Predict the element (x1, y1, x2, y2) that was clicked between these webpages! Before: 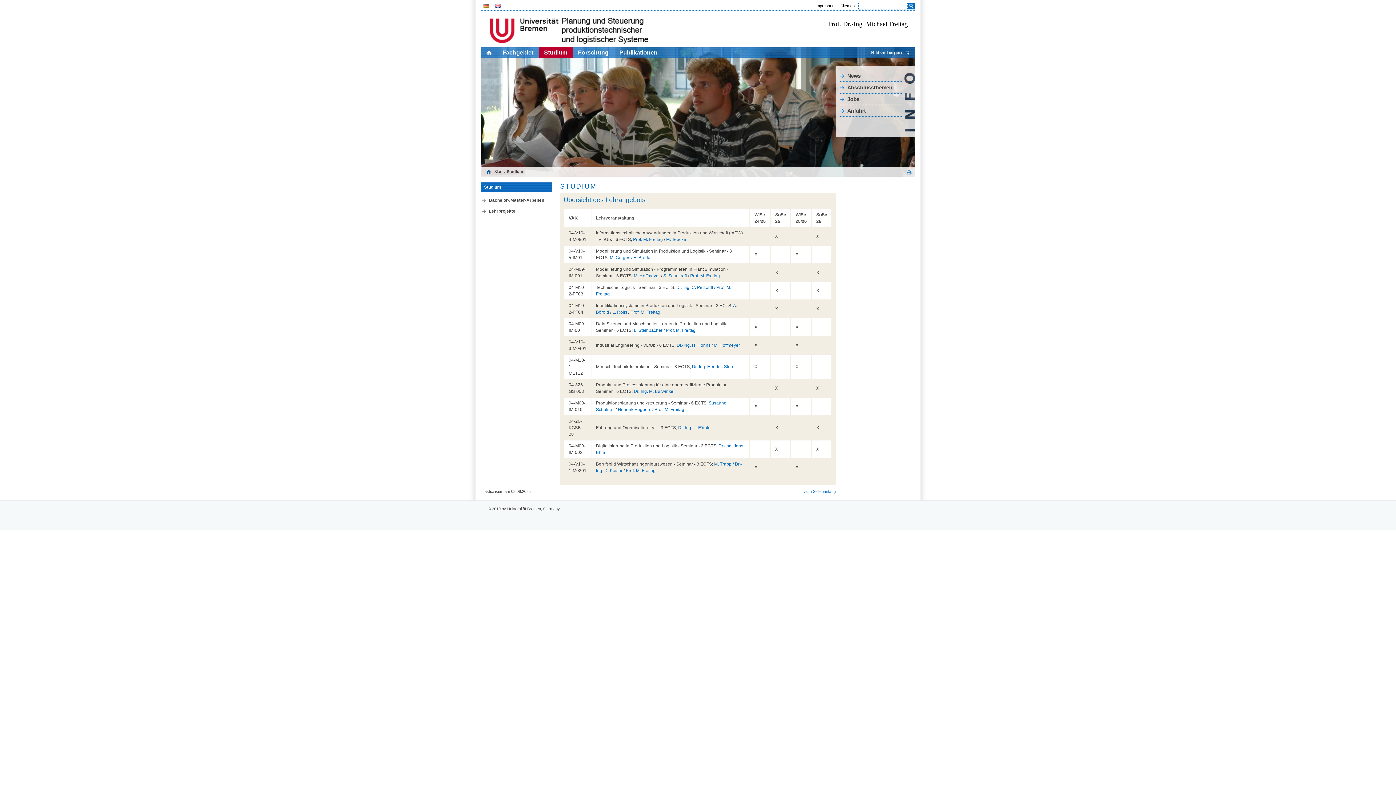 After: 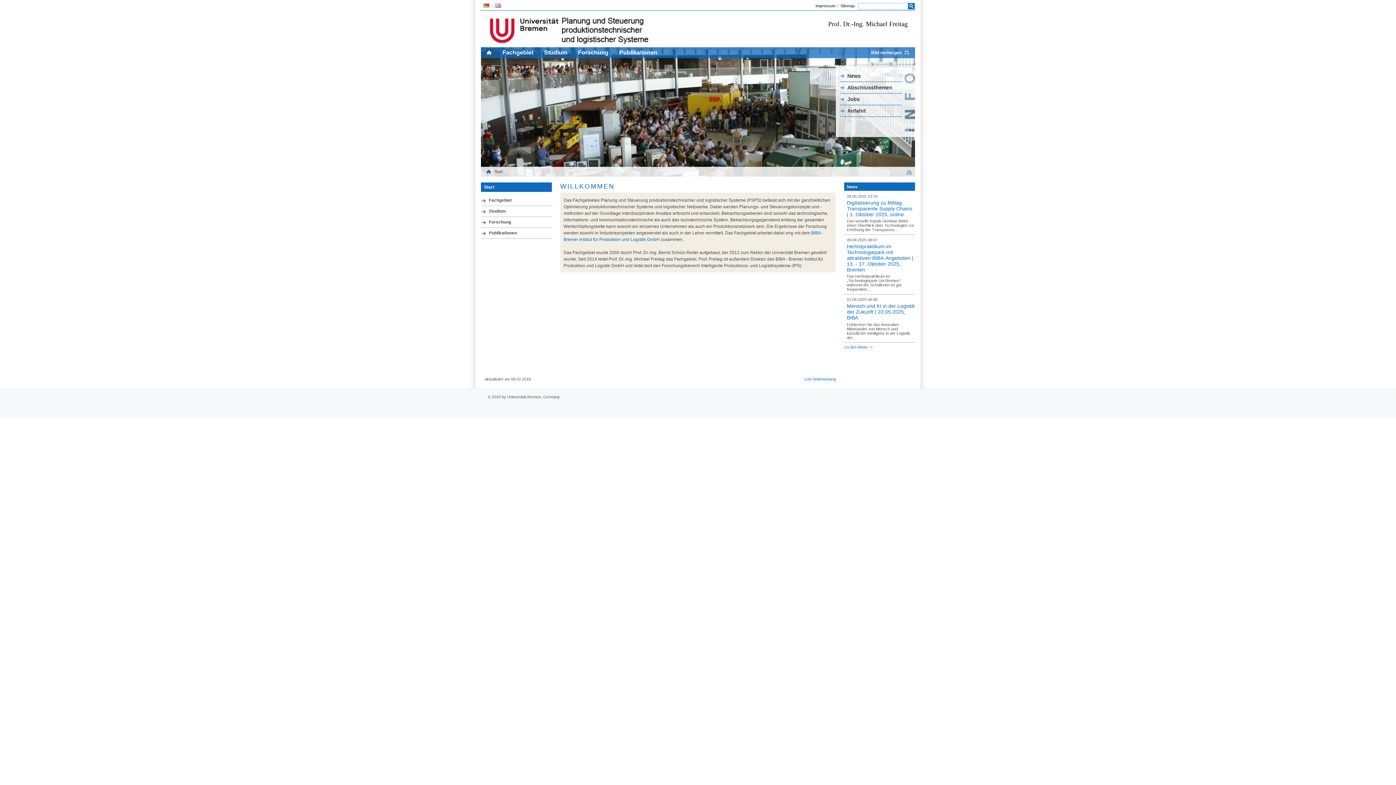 Action: bbox: (486, 169, 502, 173) label: Start